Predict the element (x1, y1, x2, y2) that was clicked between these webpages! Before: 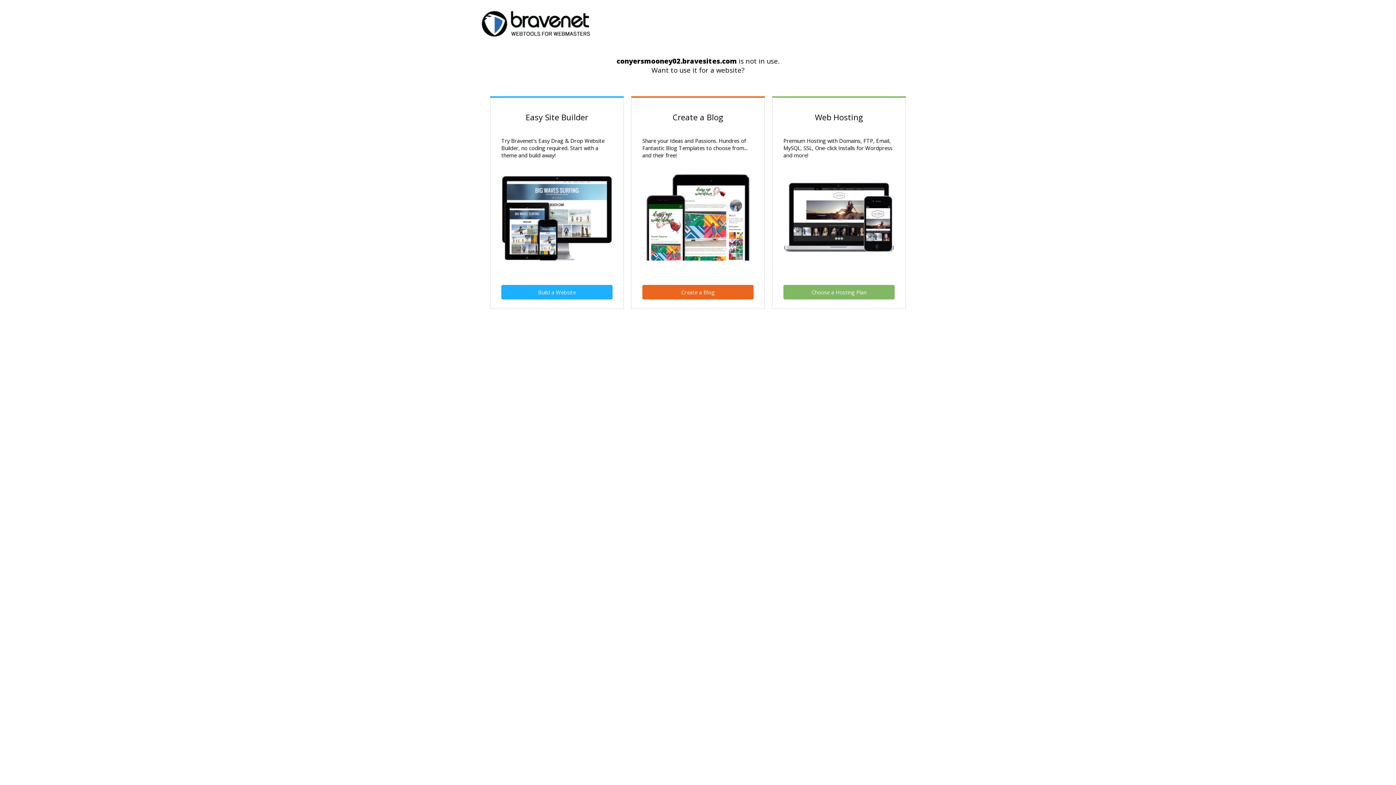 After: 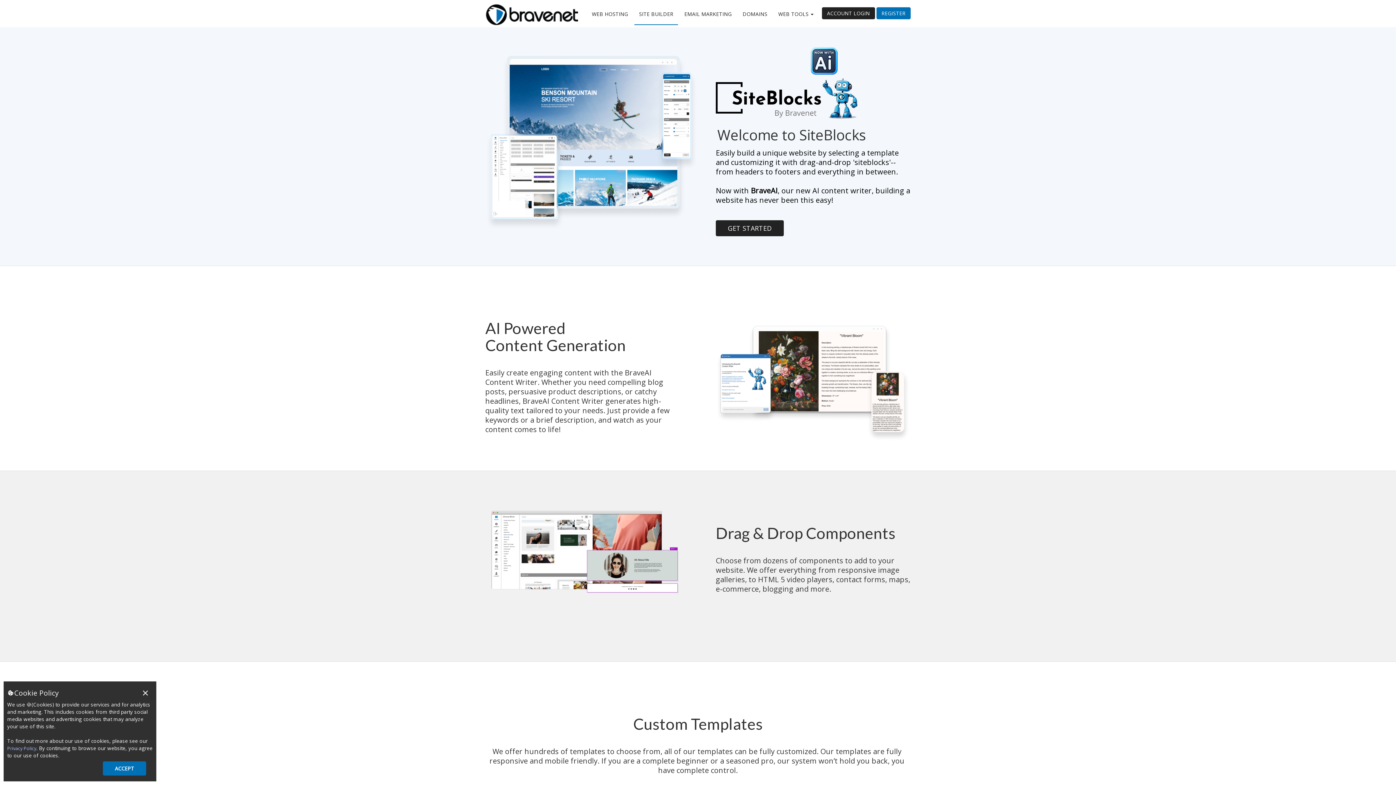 Action: label: Build a Website bbox: (501, 285, 612, 299)